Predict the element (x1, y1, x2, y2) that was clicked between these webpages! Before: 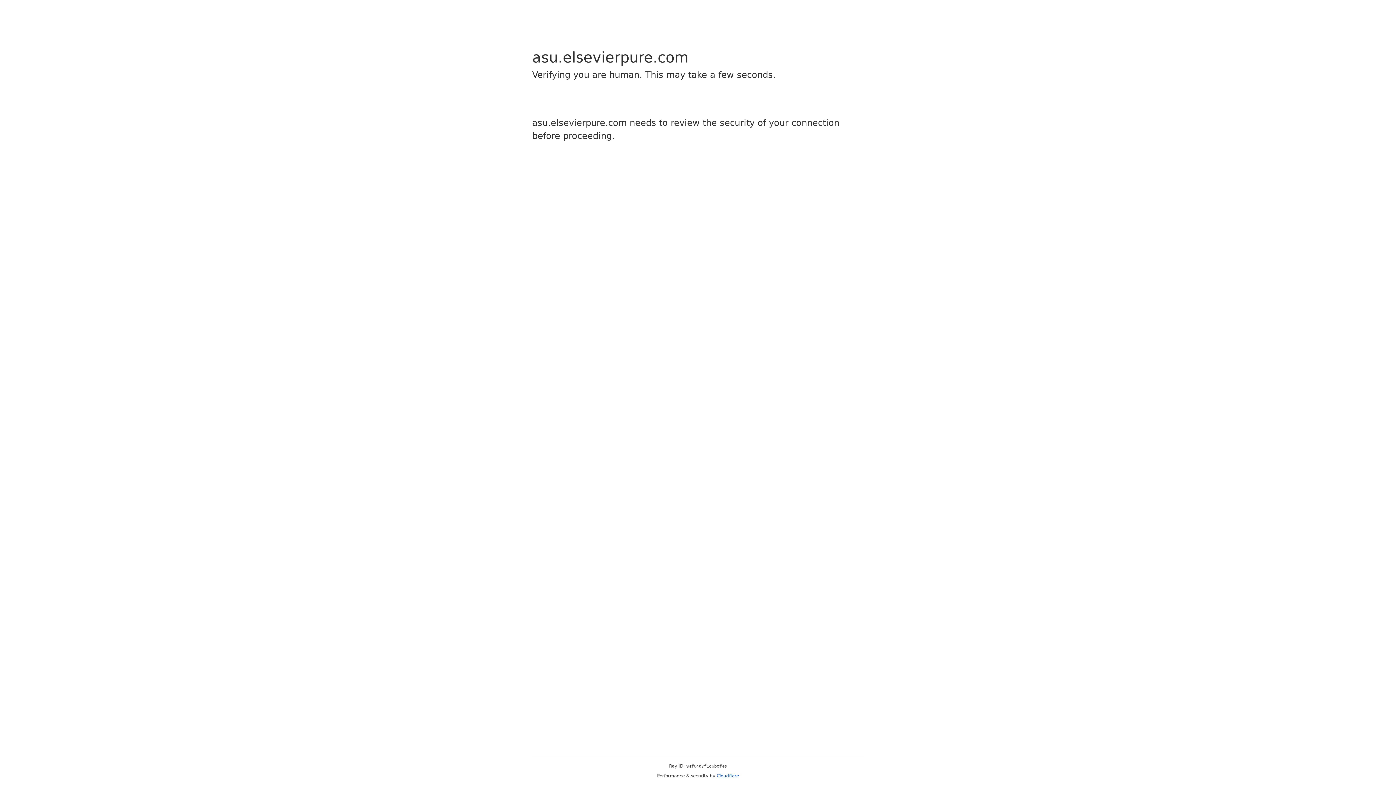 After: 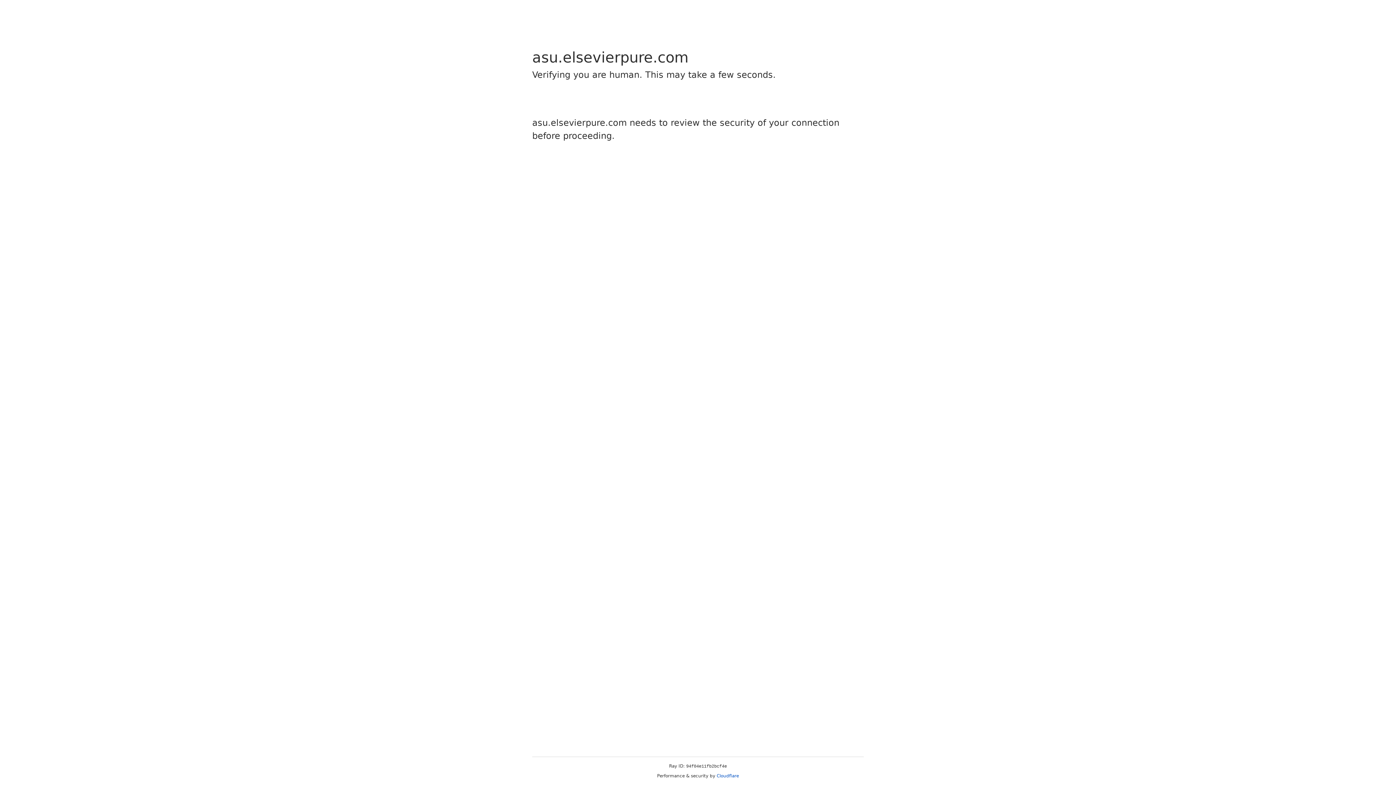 Action: bbox: (716, 773, 739, 778) label: Cloudflare